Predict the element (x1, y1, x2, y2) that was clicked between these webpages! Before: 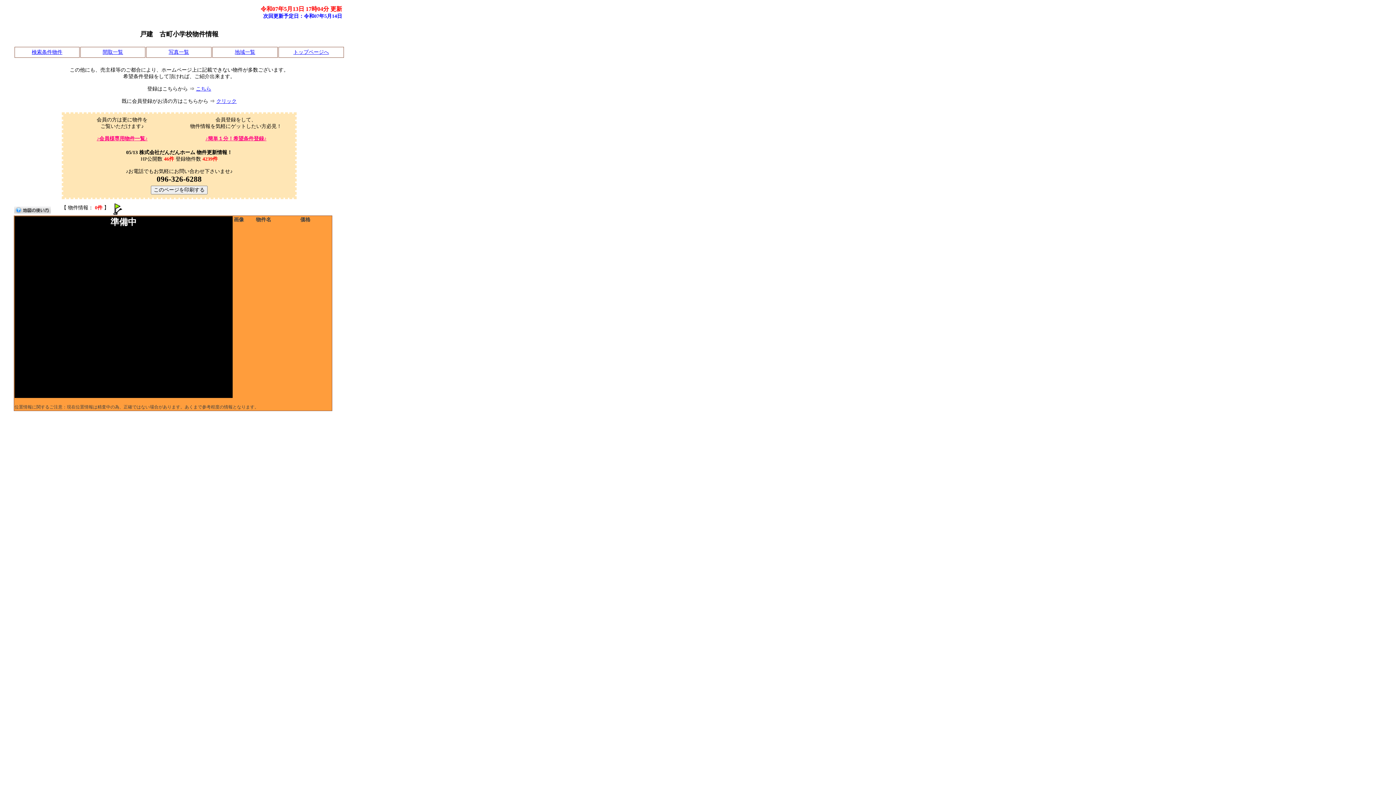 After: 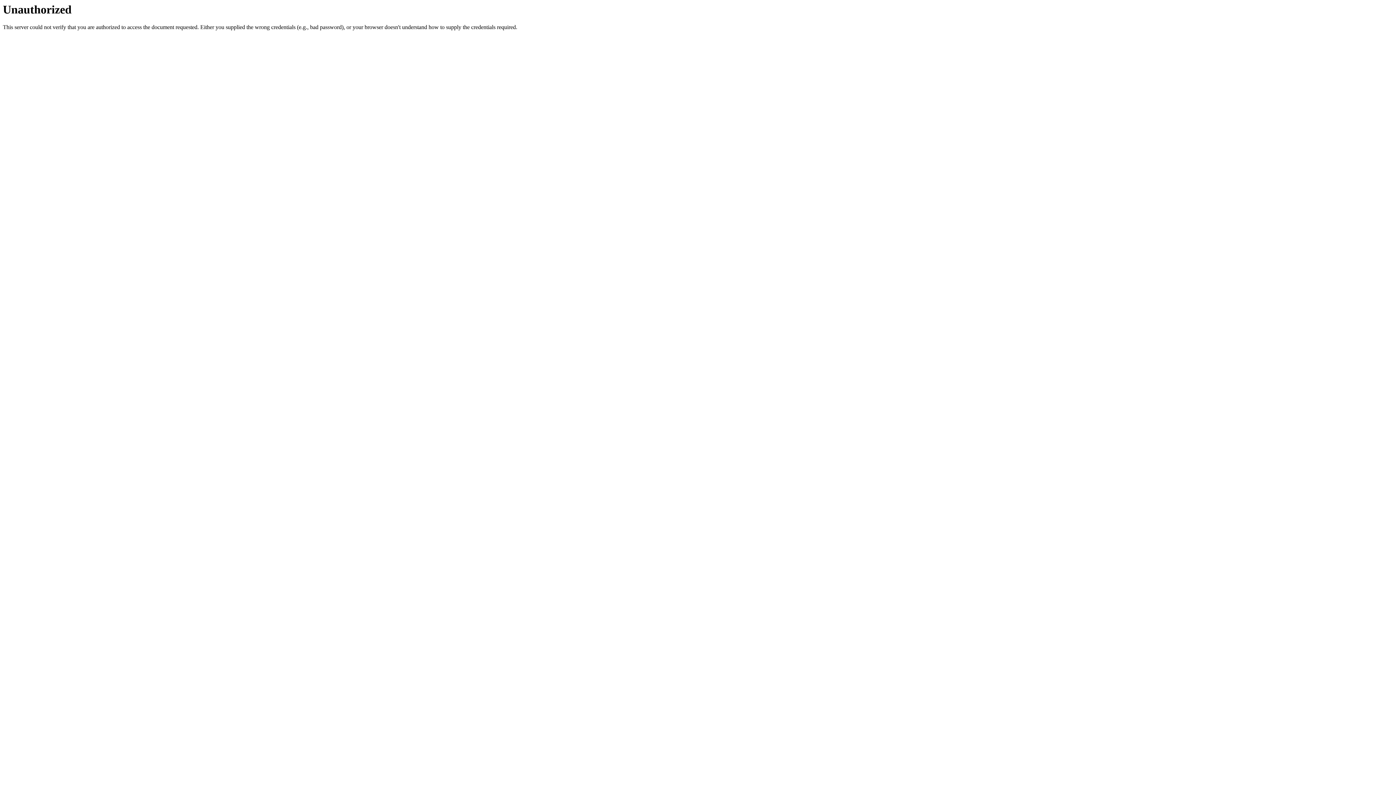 Action: label: クリック bbox: (216, 98, 236, 104)